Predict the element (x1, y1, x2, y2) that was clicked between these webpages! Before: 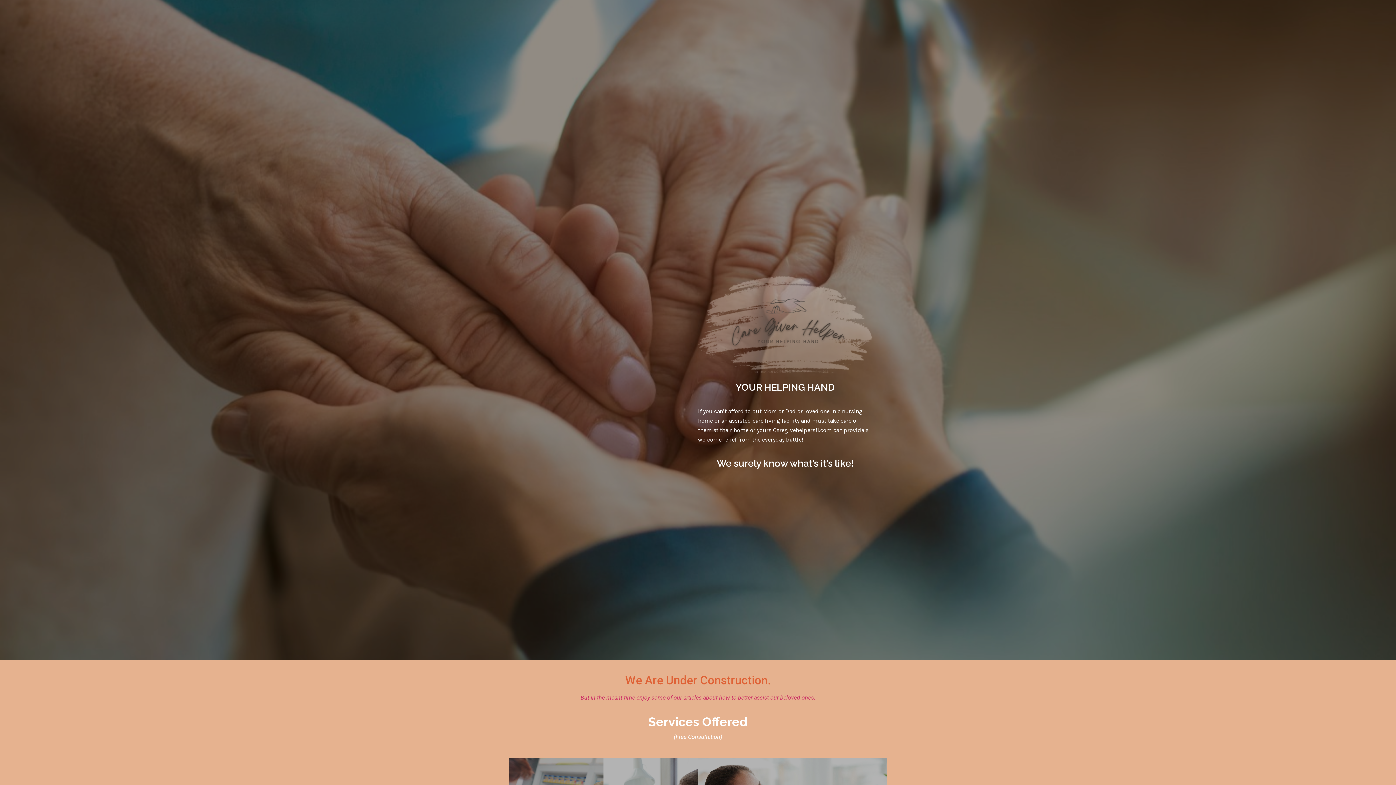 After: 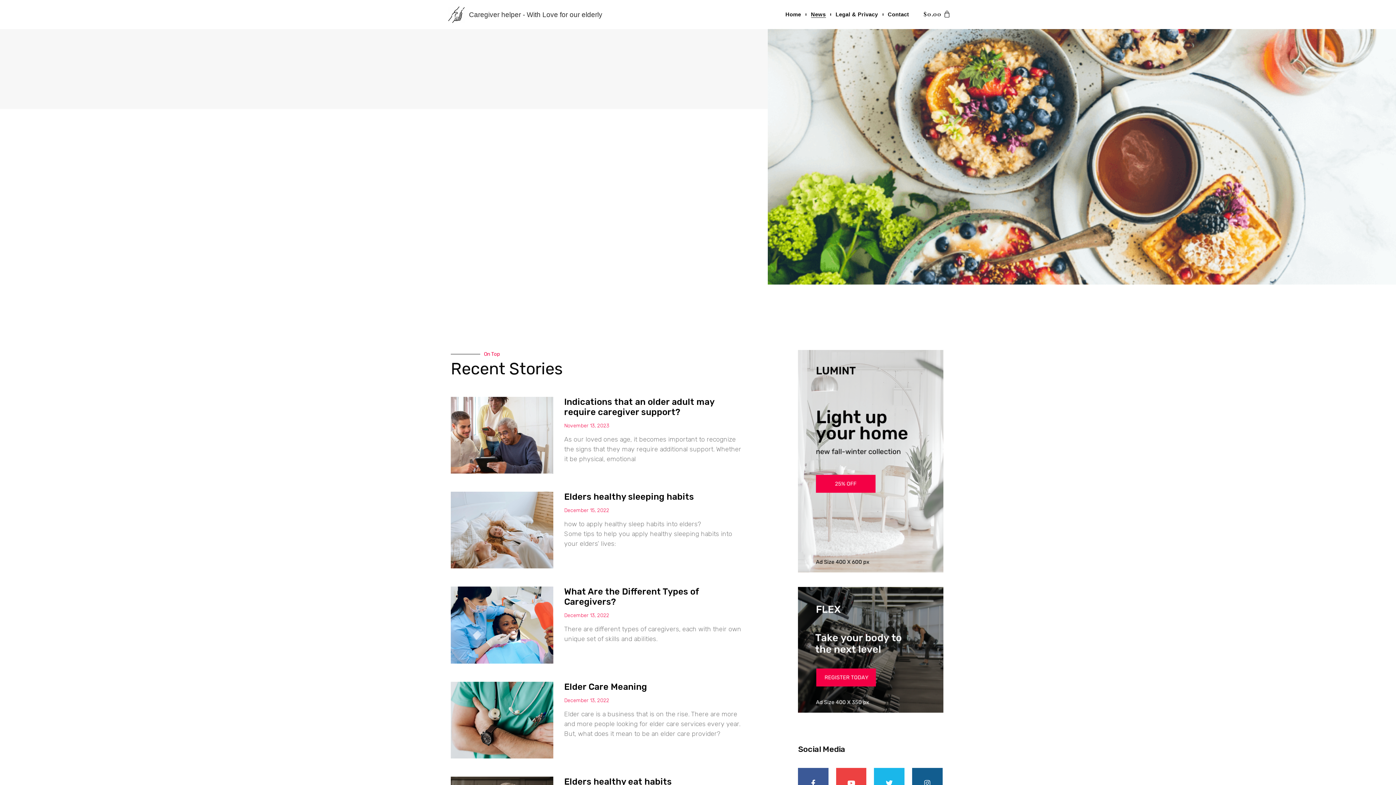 Action: label: But in the meant time enjoy some of our articles about how to better assist our beloved ones. bbox: (580, 694, 815, 701)